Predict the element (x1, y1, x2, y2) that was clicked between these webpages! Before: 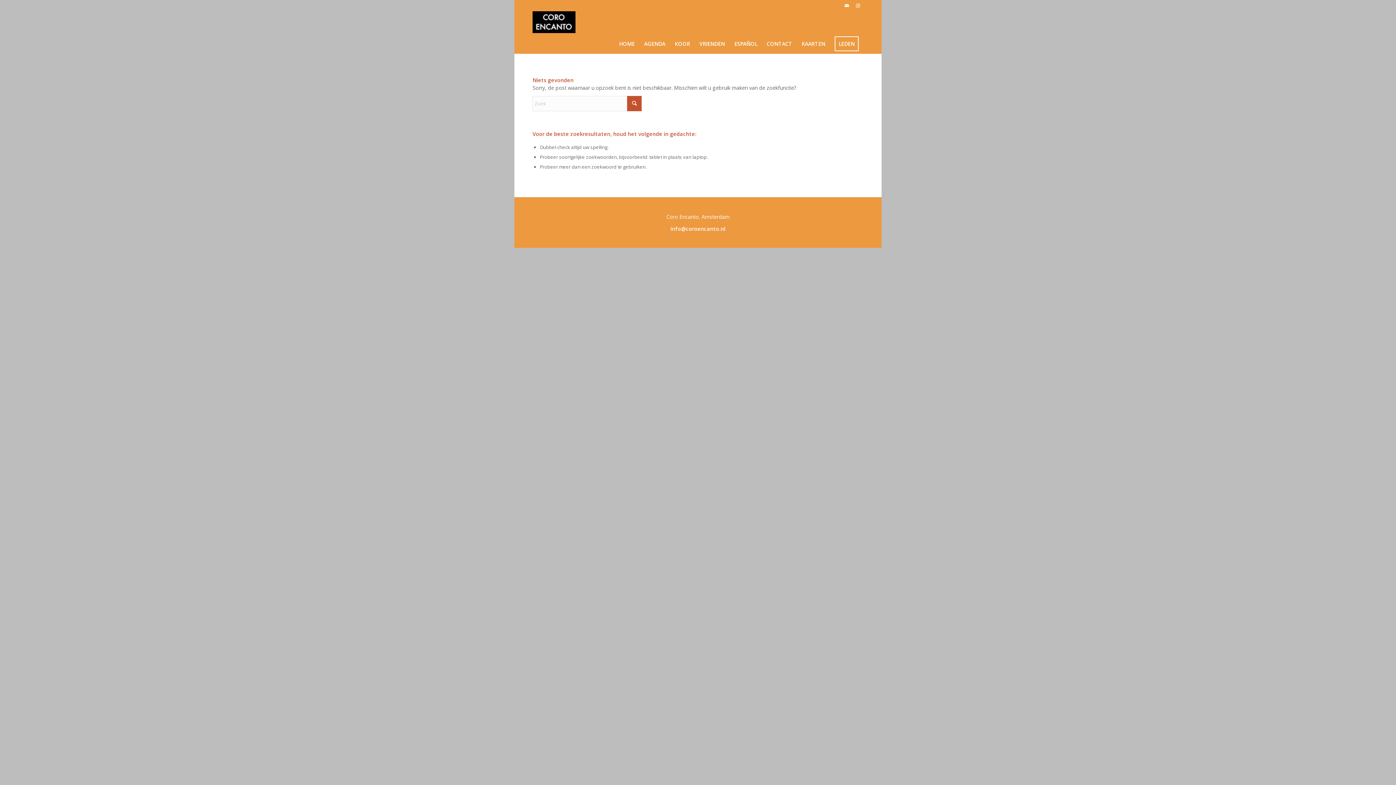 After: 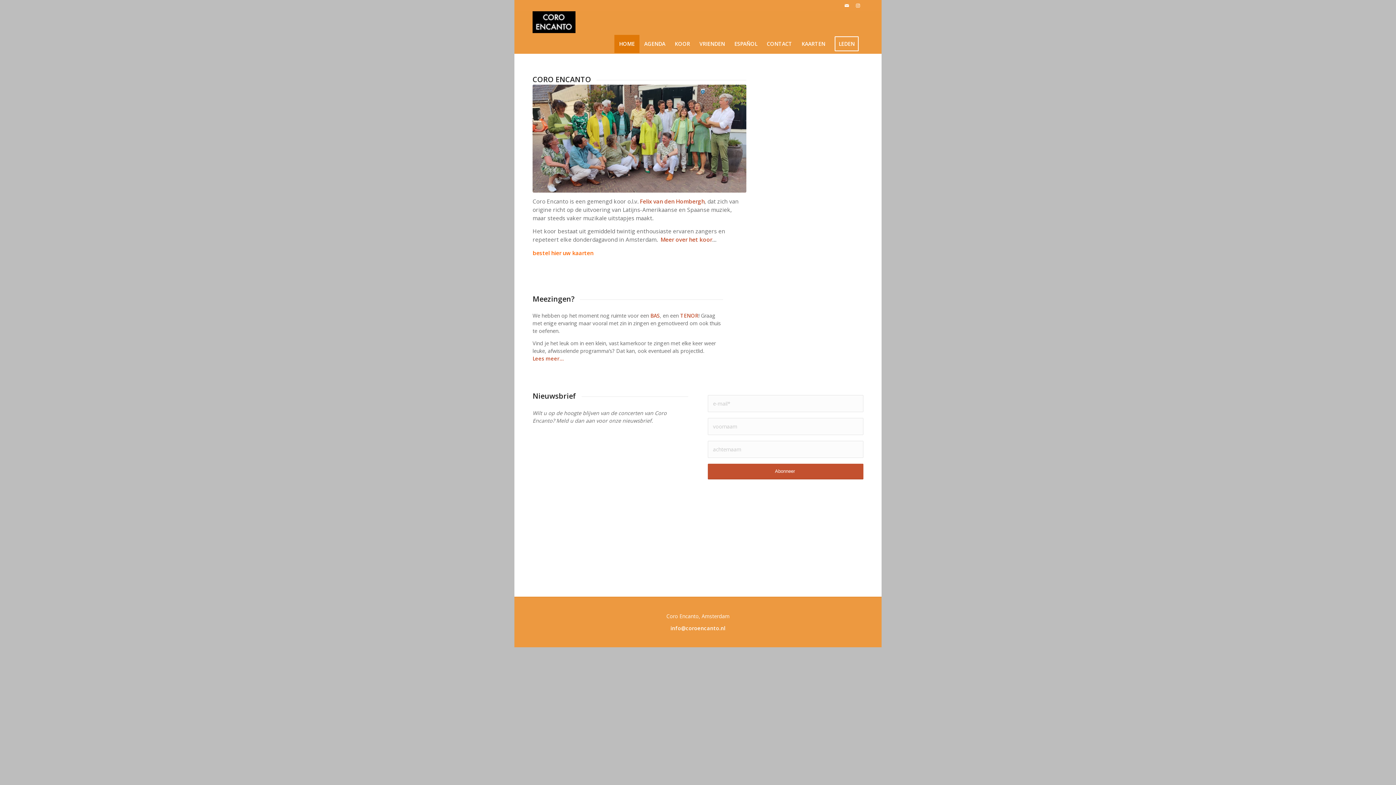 Action: bbox: (614, 34, 639, 53) label: HOME